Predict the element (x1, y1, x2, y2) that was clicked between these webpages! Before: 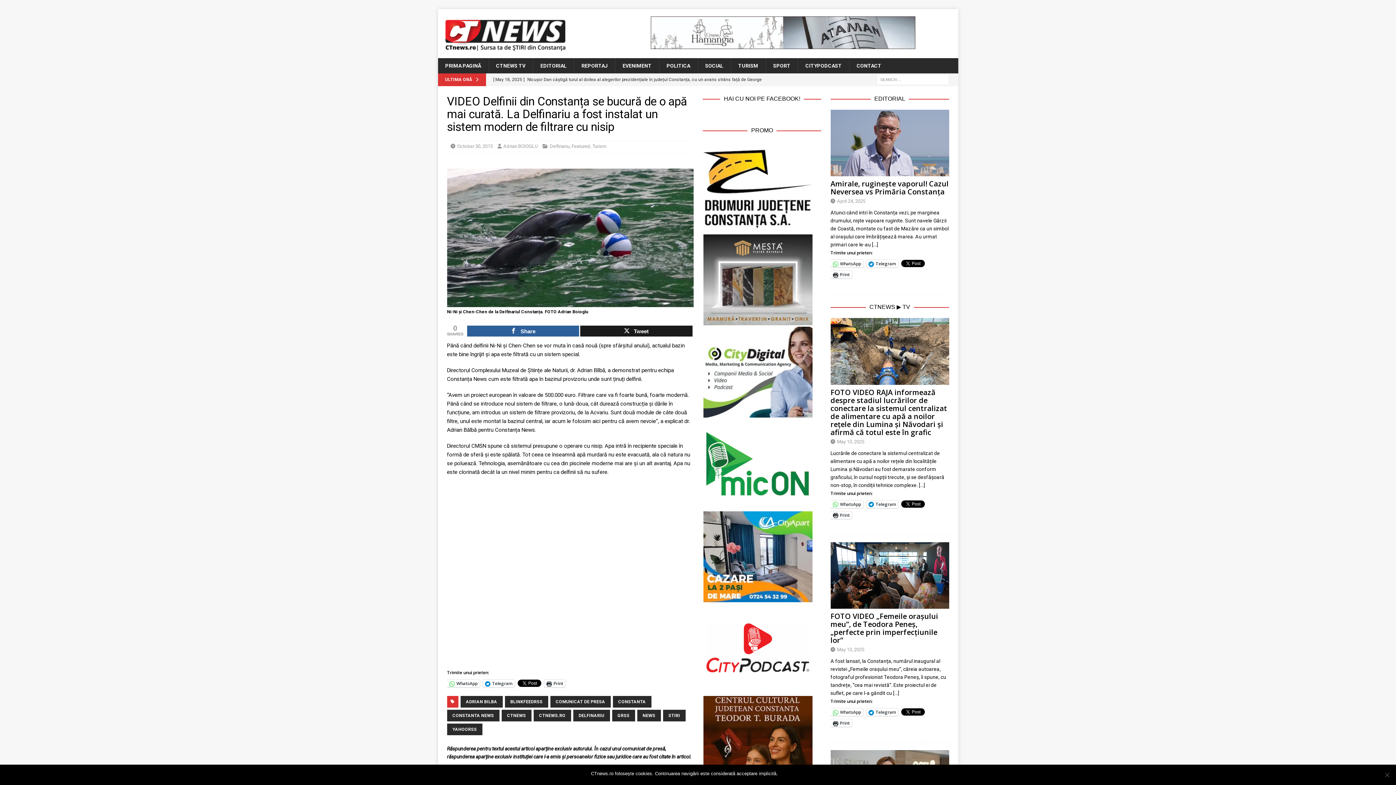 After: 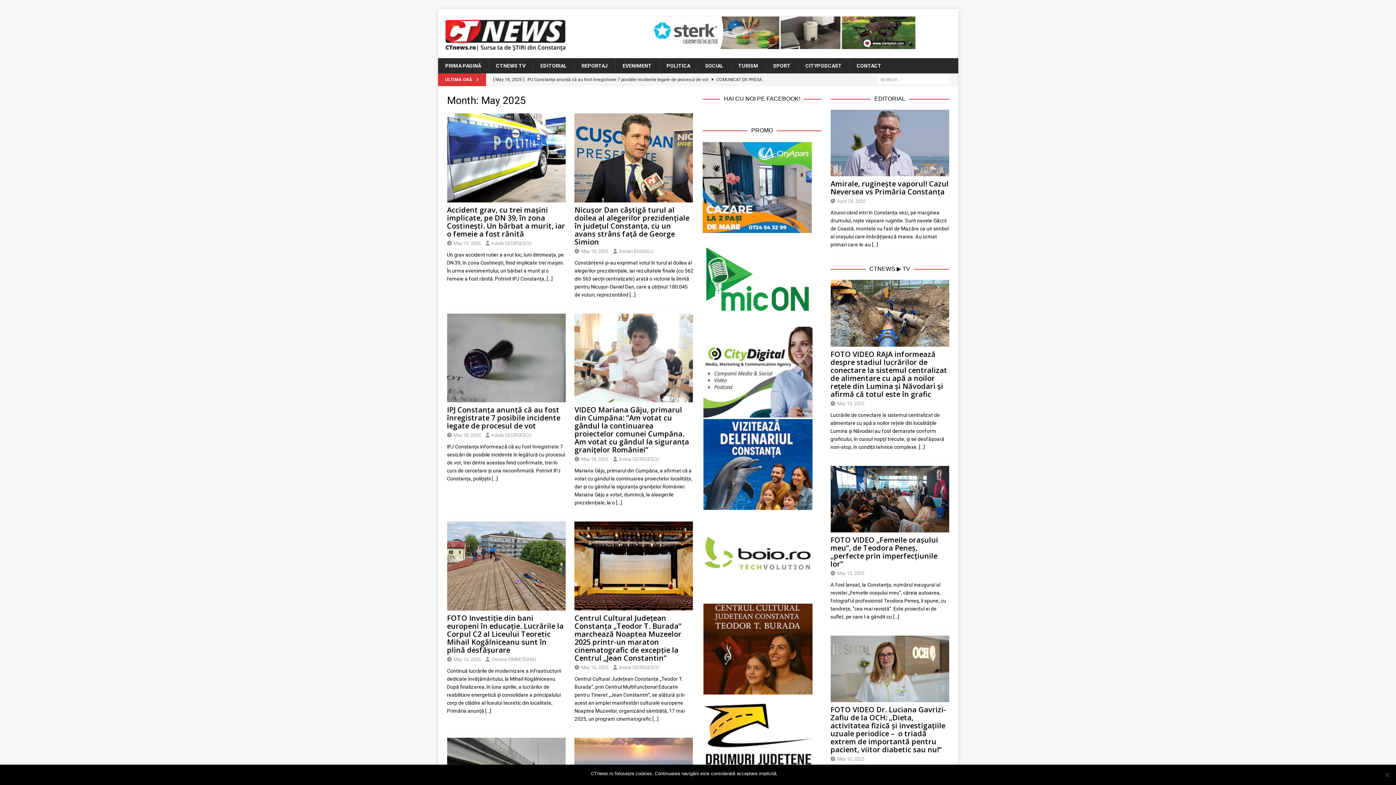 Action: bbox: (837, 439, 864, 444) label: May 13, 2025